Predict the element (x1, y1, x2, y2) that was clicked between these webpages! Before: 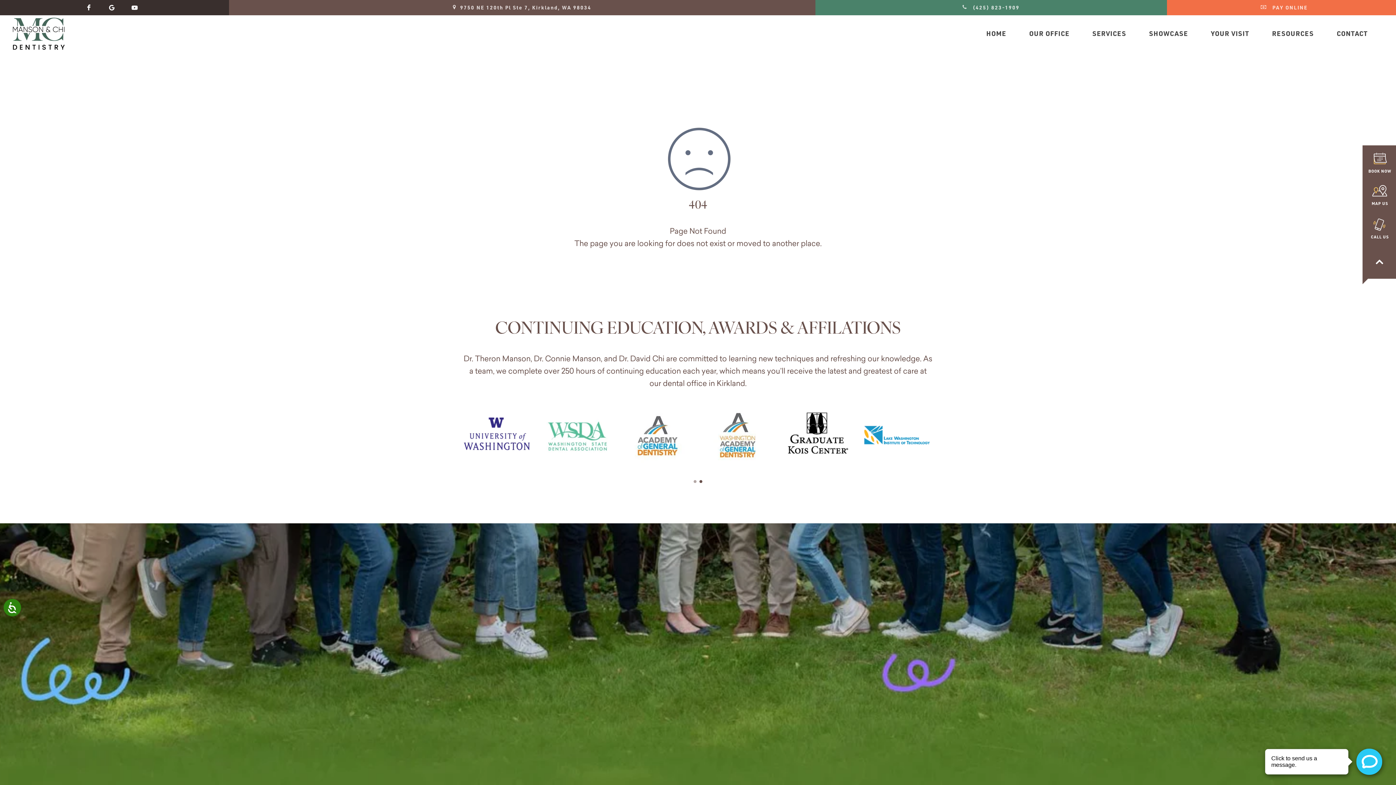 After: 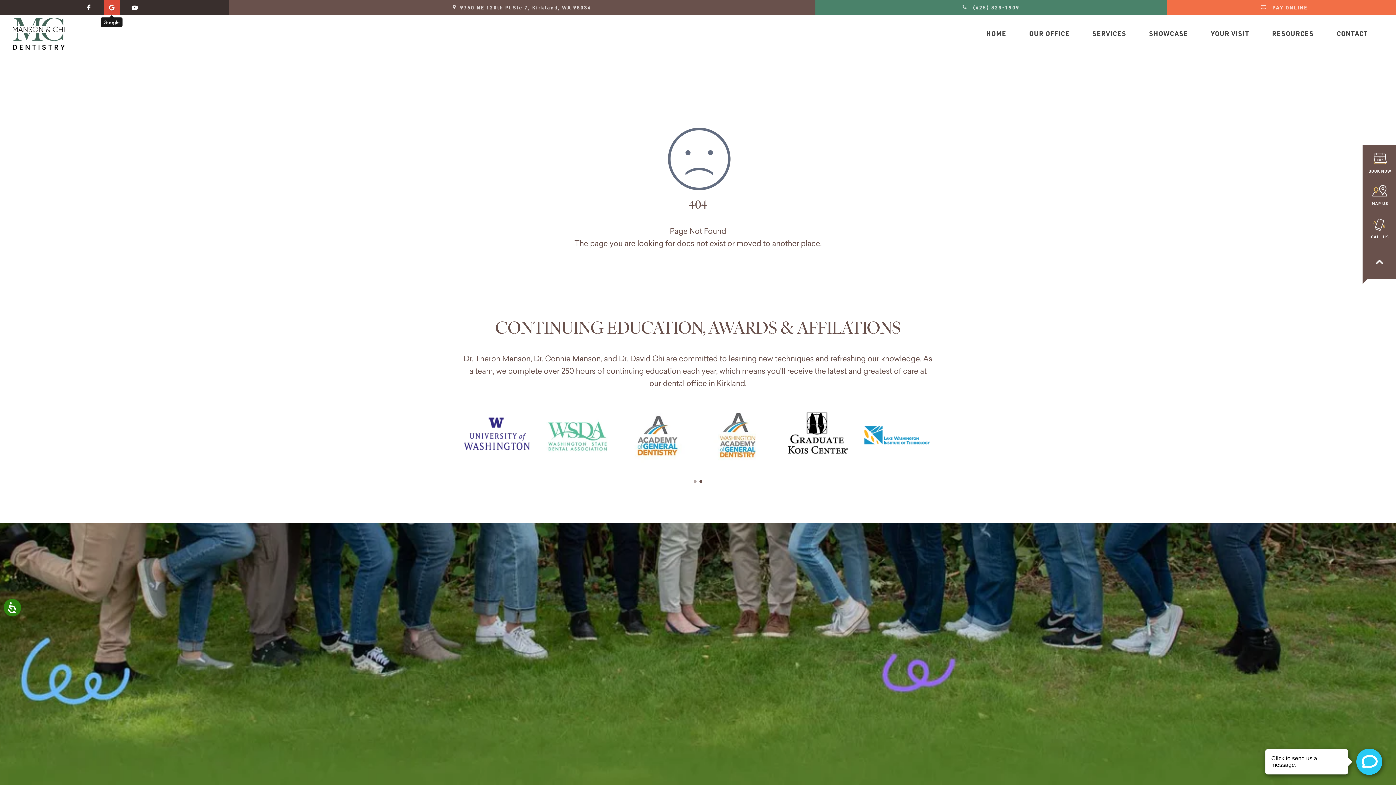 Action: bbox: (104, 0, 119, 15)